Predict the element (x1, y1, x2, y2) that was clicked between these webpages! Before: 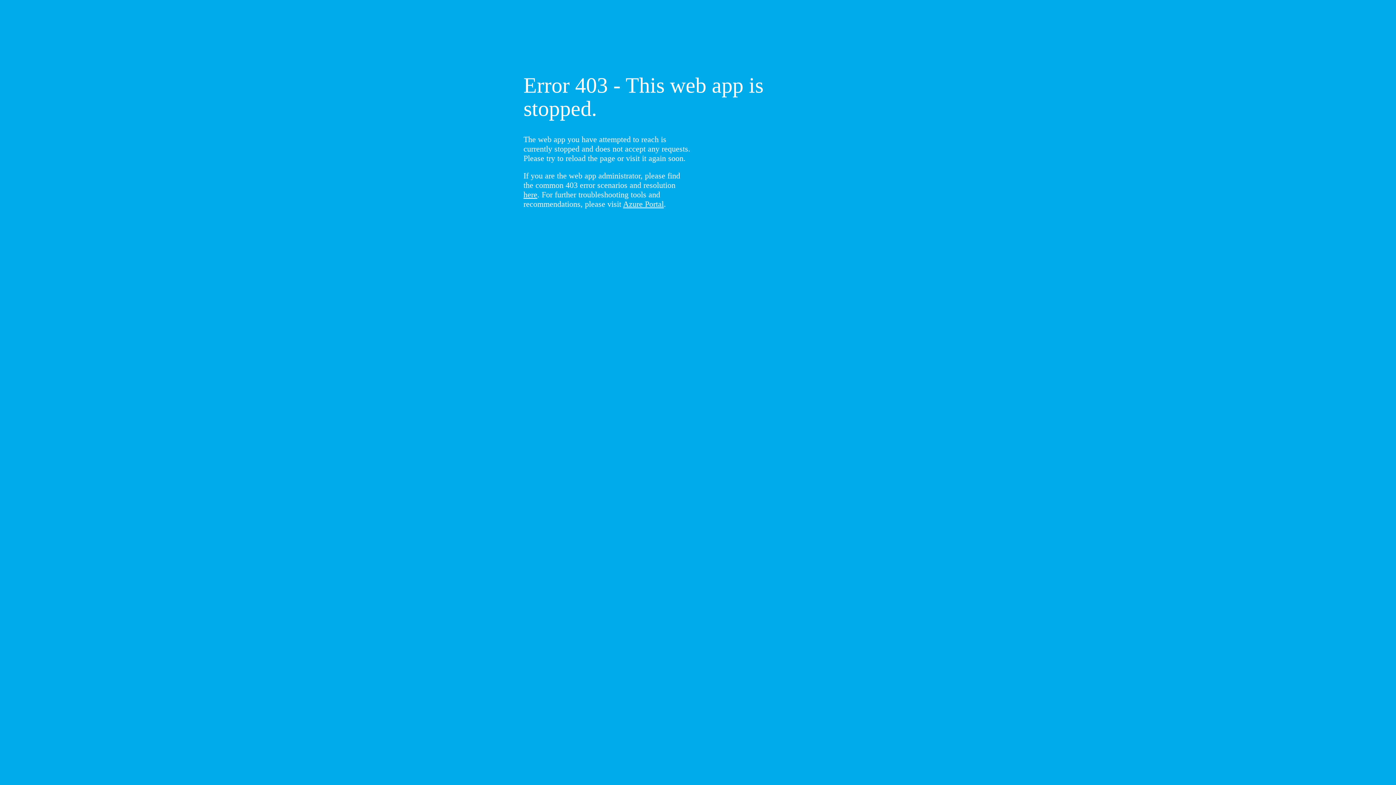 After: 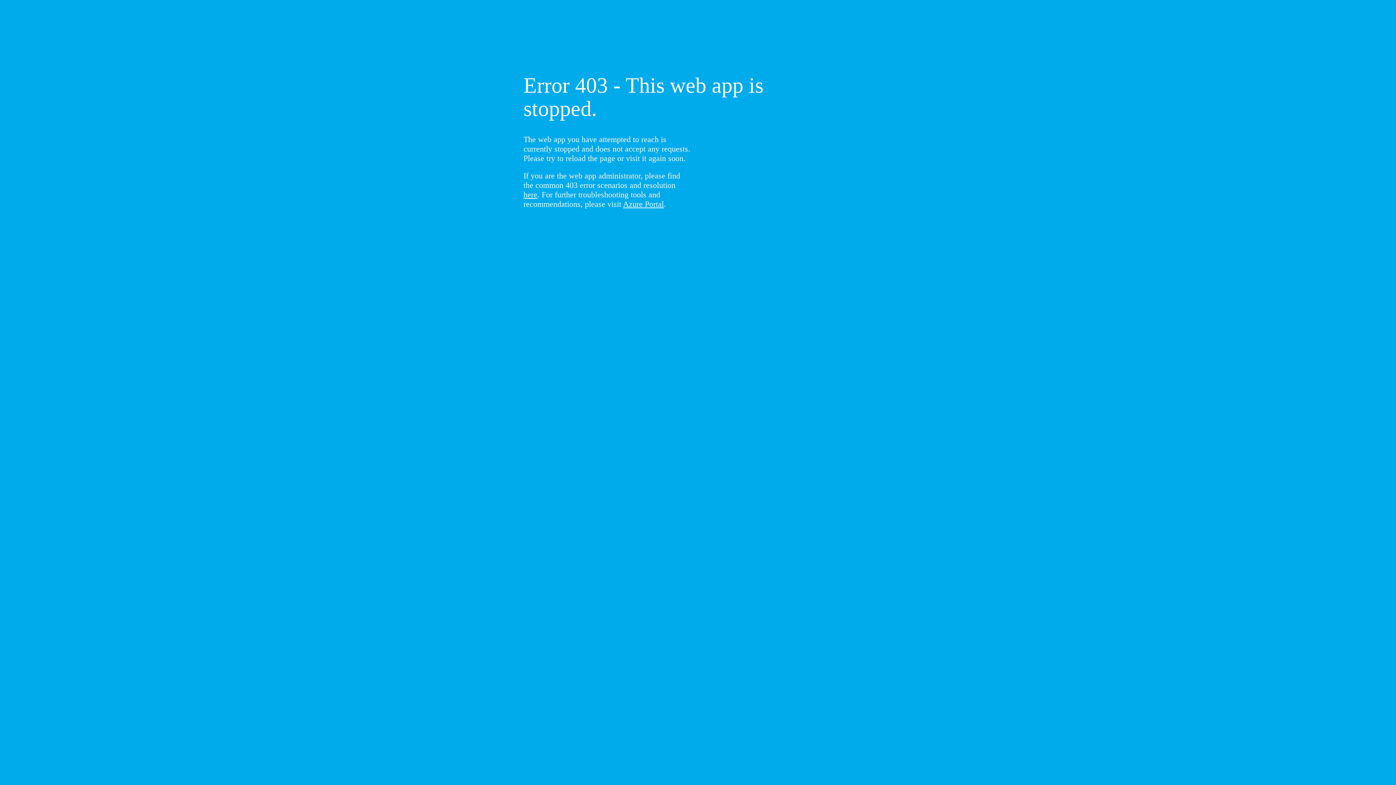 Action: bbox: (523, 190, 537, 199) label: here